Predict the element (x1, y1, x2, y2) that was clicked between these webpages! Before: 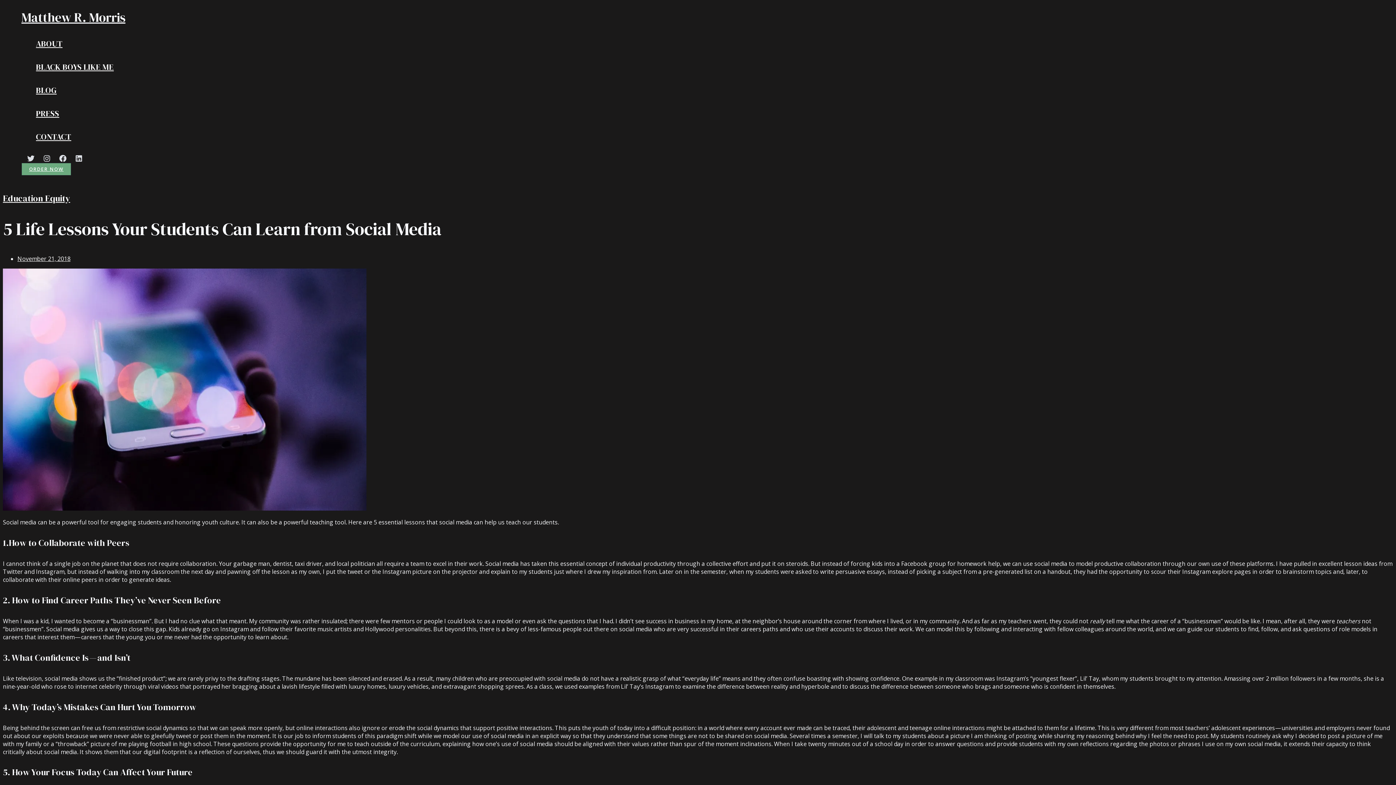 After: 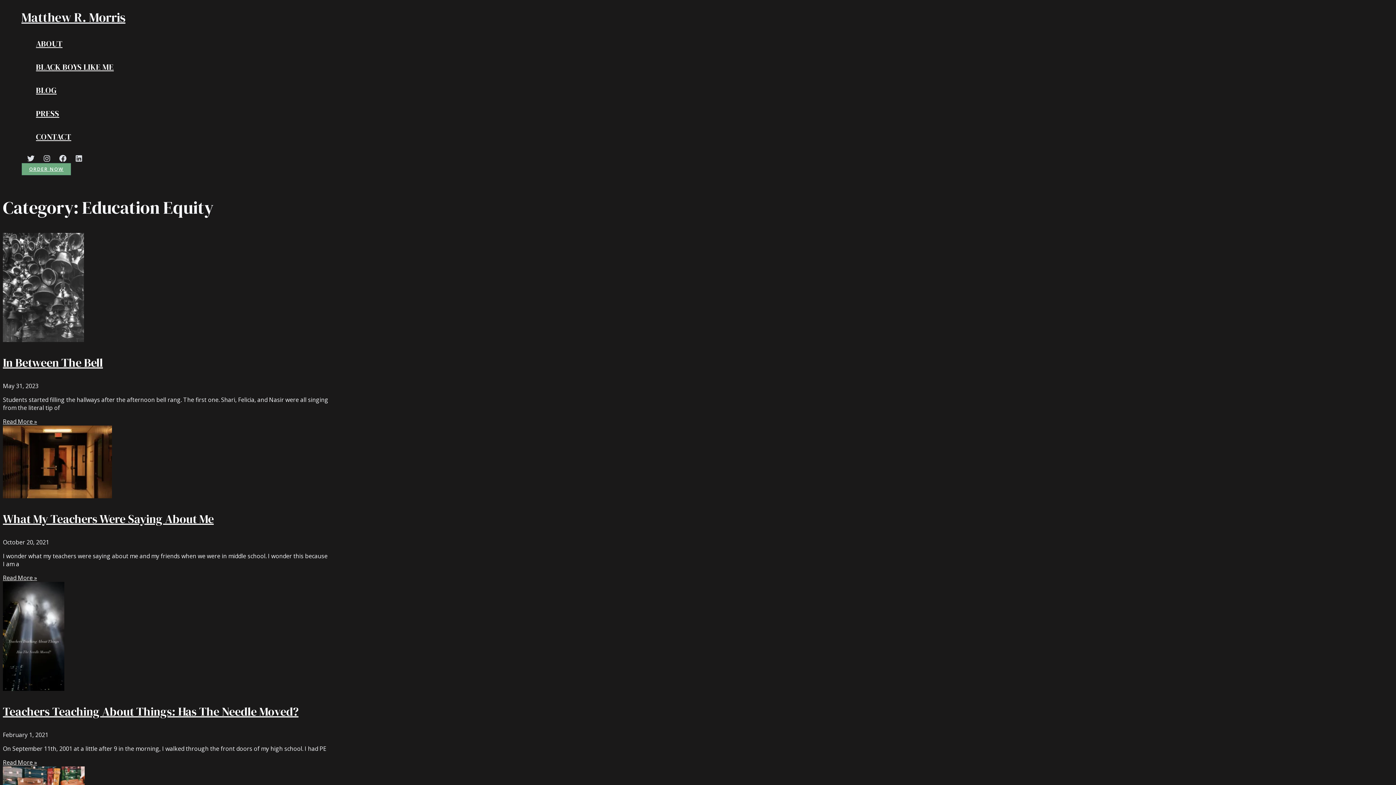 Action: label: Education Equity bbox: (2, 192, 70, 204)